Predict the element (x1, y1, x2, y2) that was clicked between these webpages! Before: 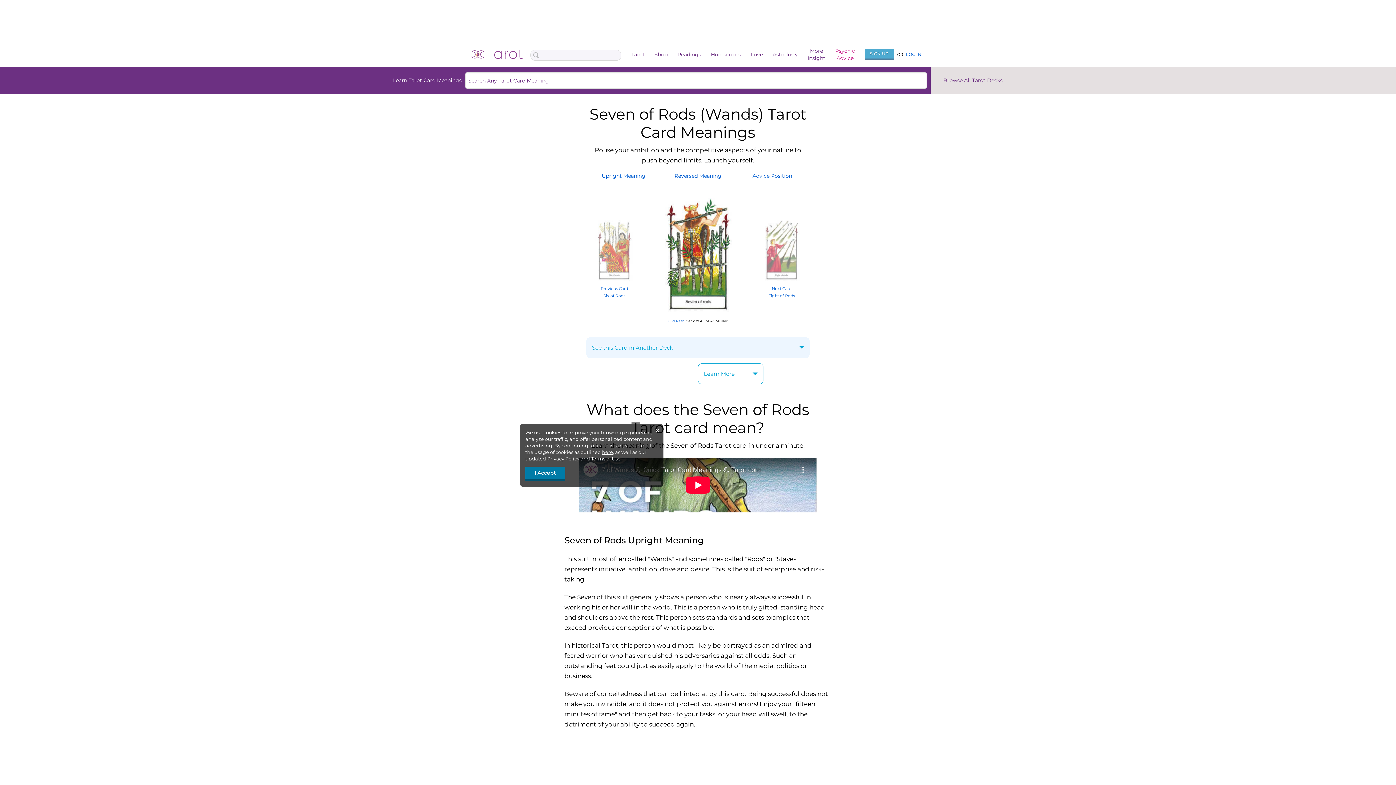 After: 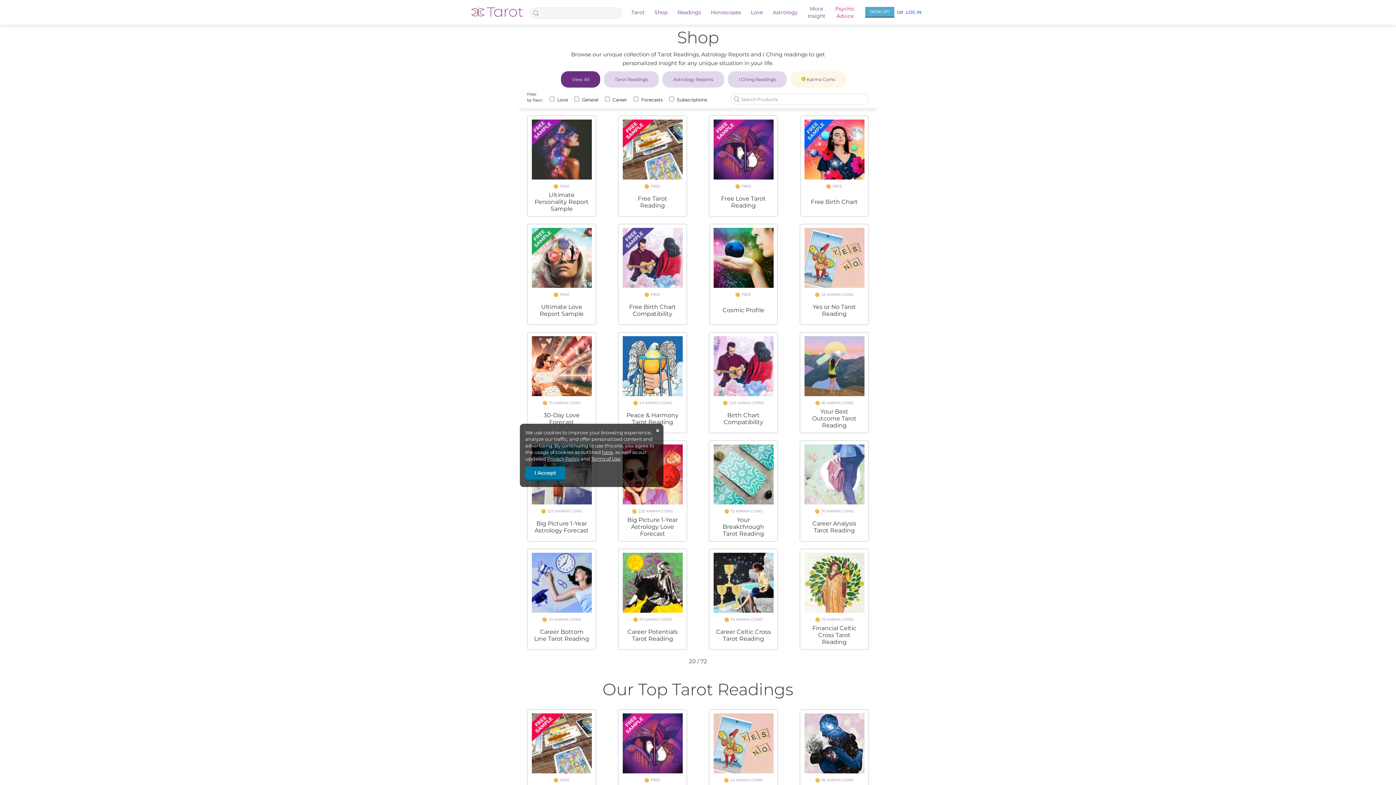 Action: bbox: (677, 50, 701, 58) label: Readings